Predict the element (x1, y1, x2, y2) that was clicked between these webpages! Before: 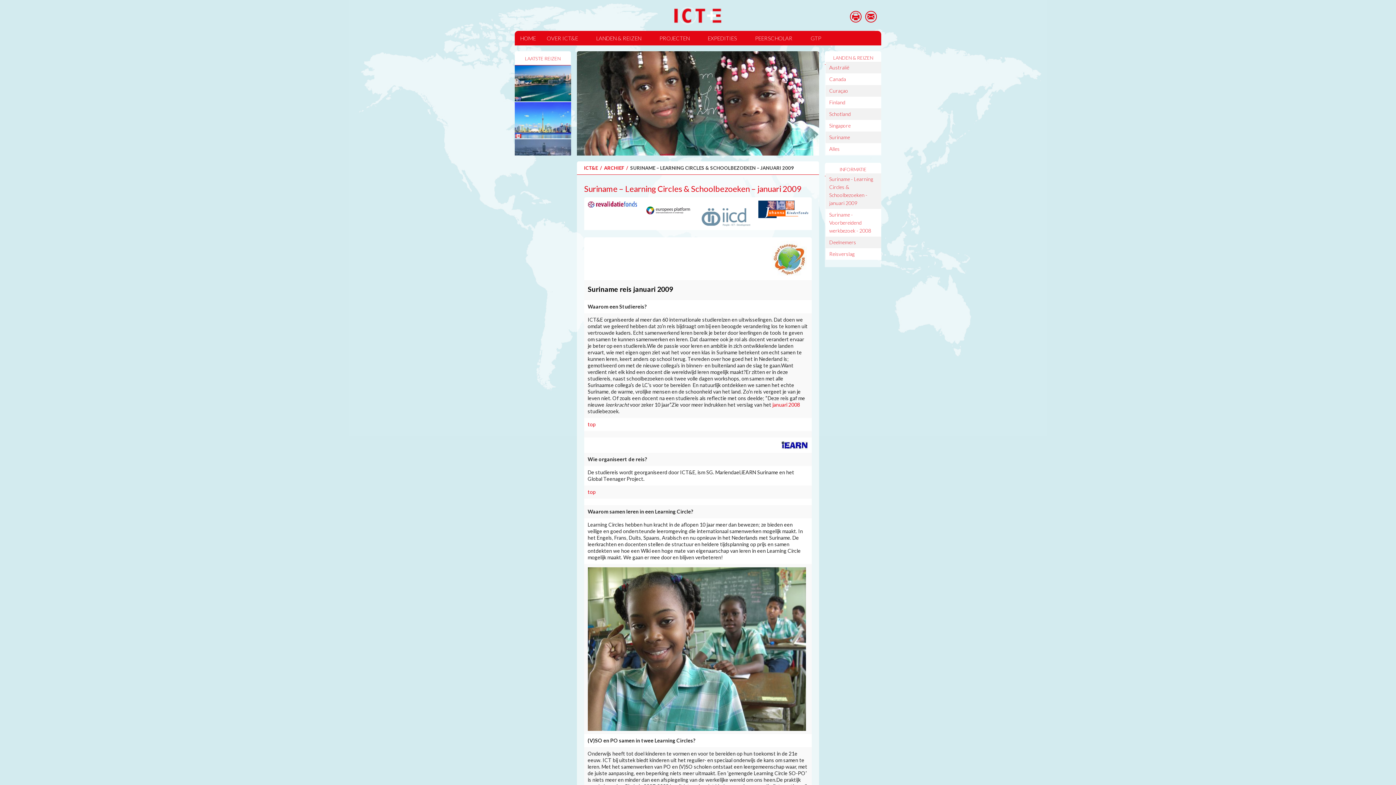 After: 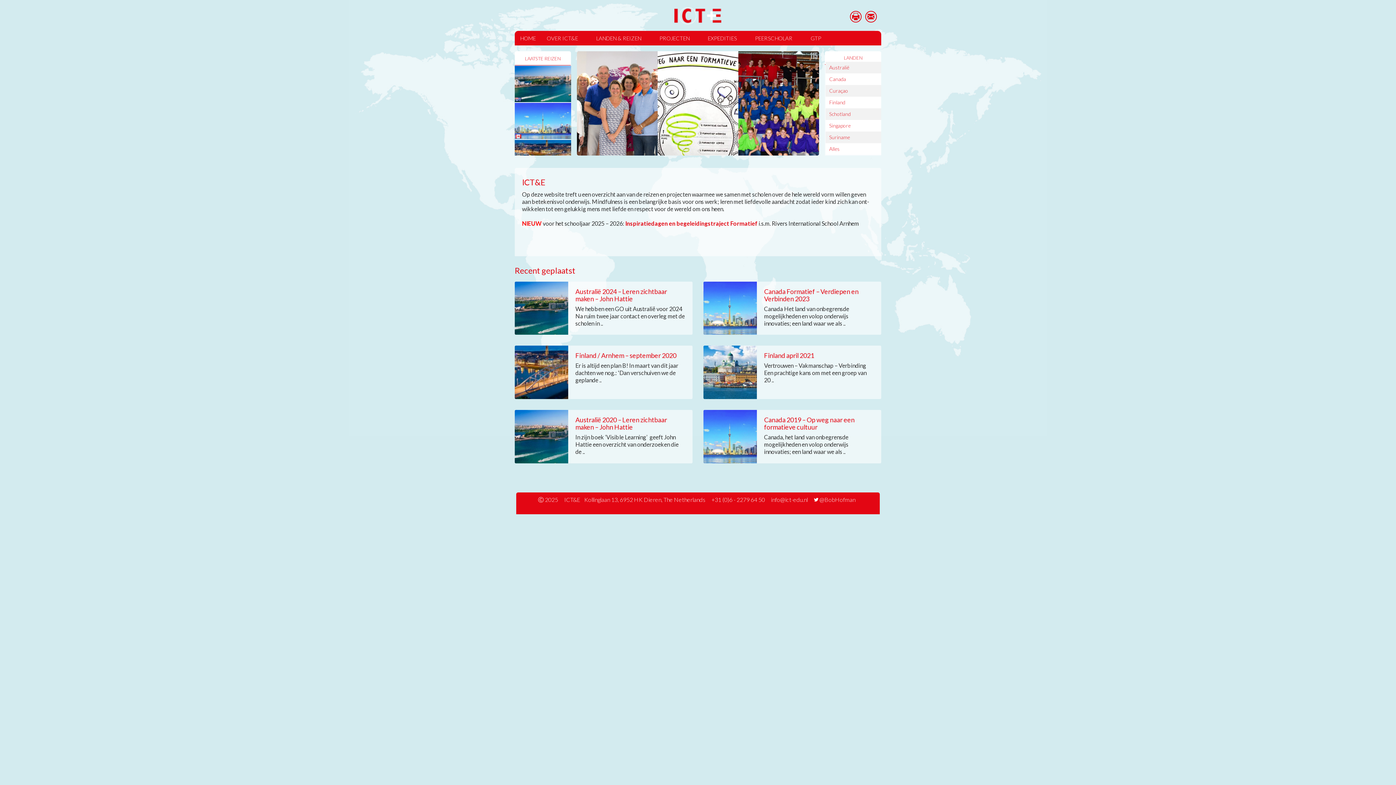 Action: bbox: (584, 165, 598, 170) label: ICT&E